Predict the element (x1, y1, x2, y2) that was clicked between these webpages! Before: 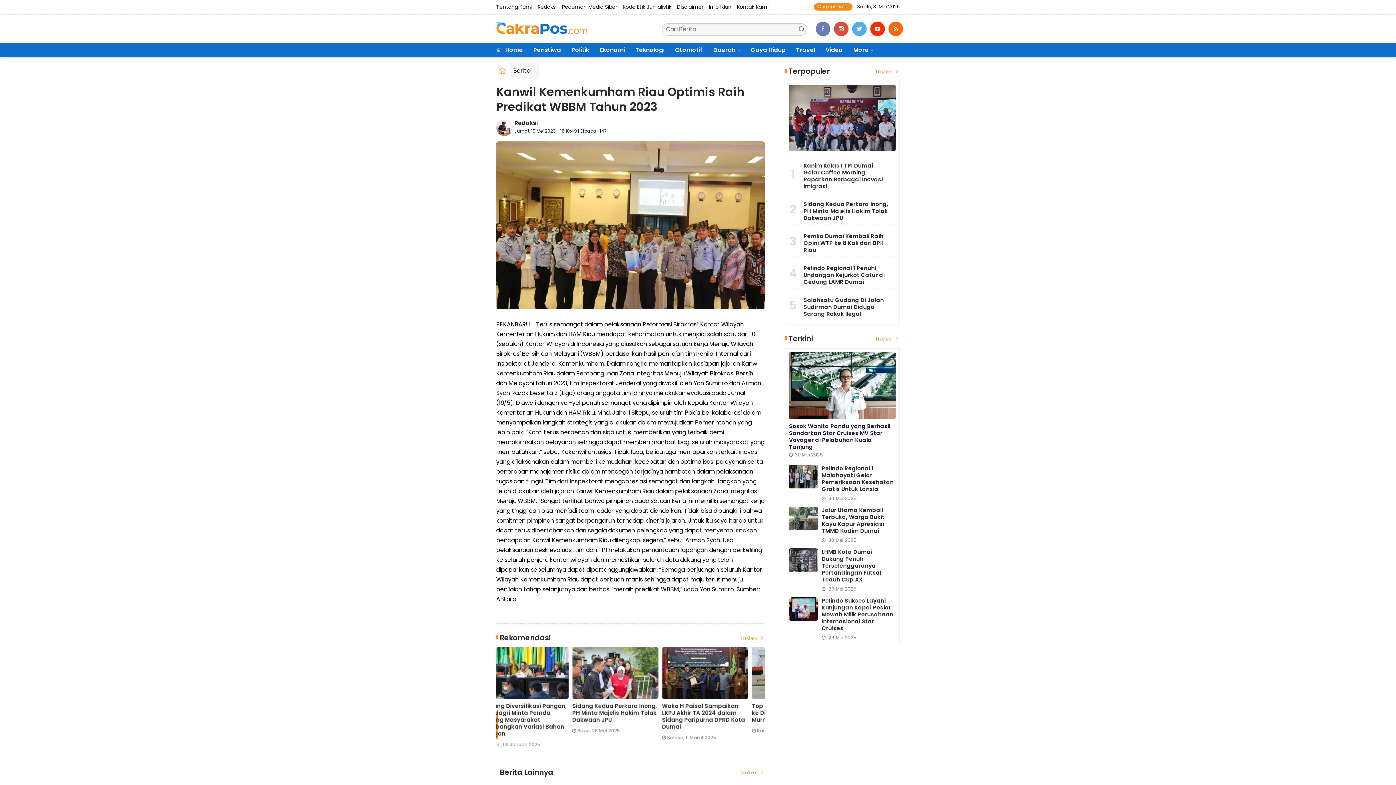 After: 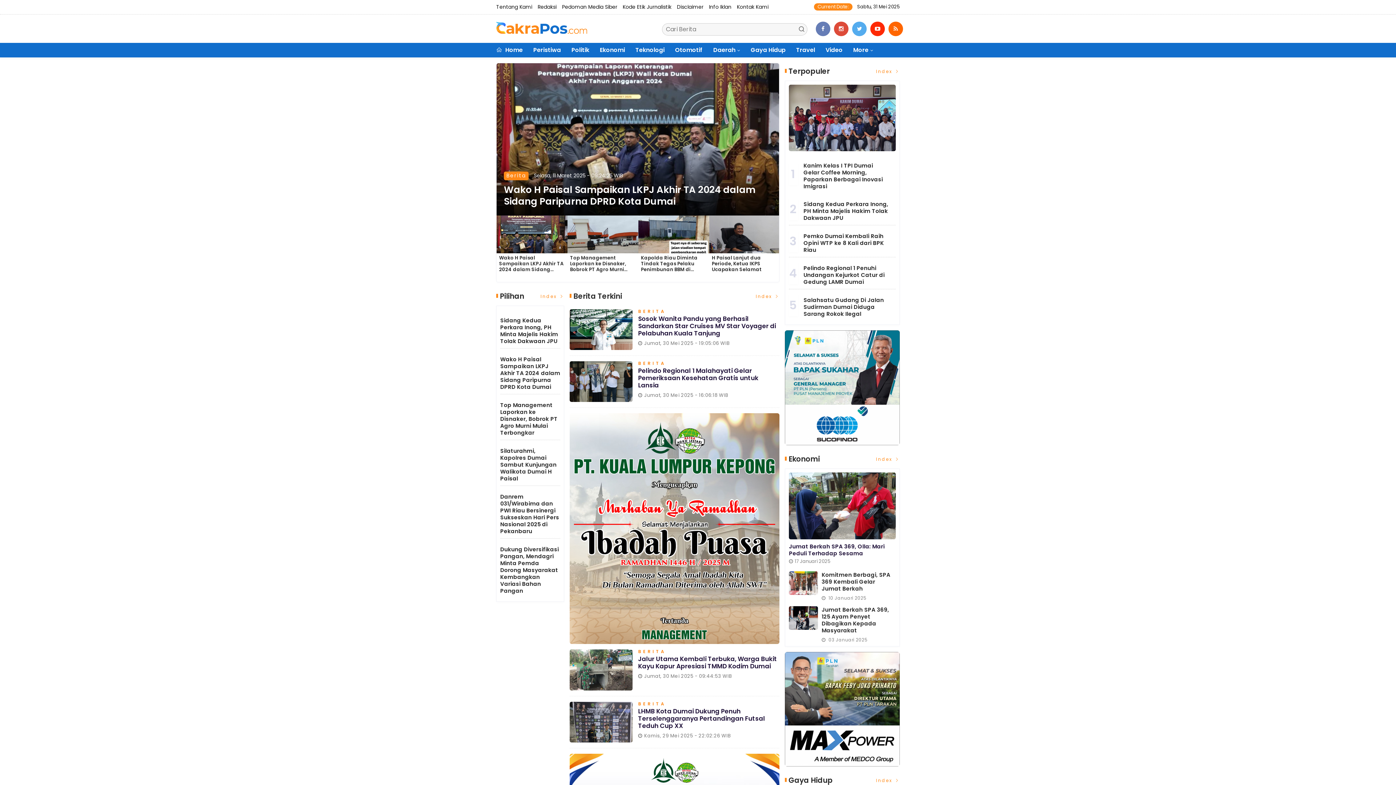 Action: bbox: (496, 23, 587, 31)